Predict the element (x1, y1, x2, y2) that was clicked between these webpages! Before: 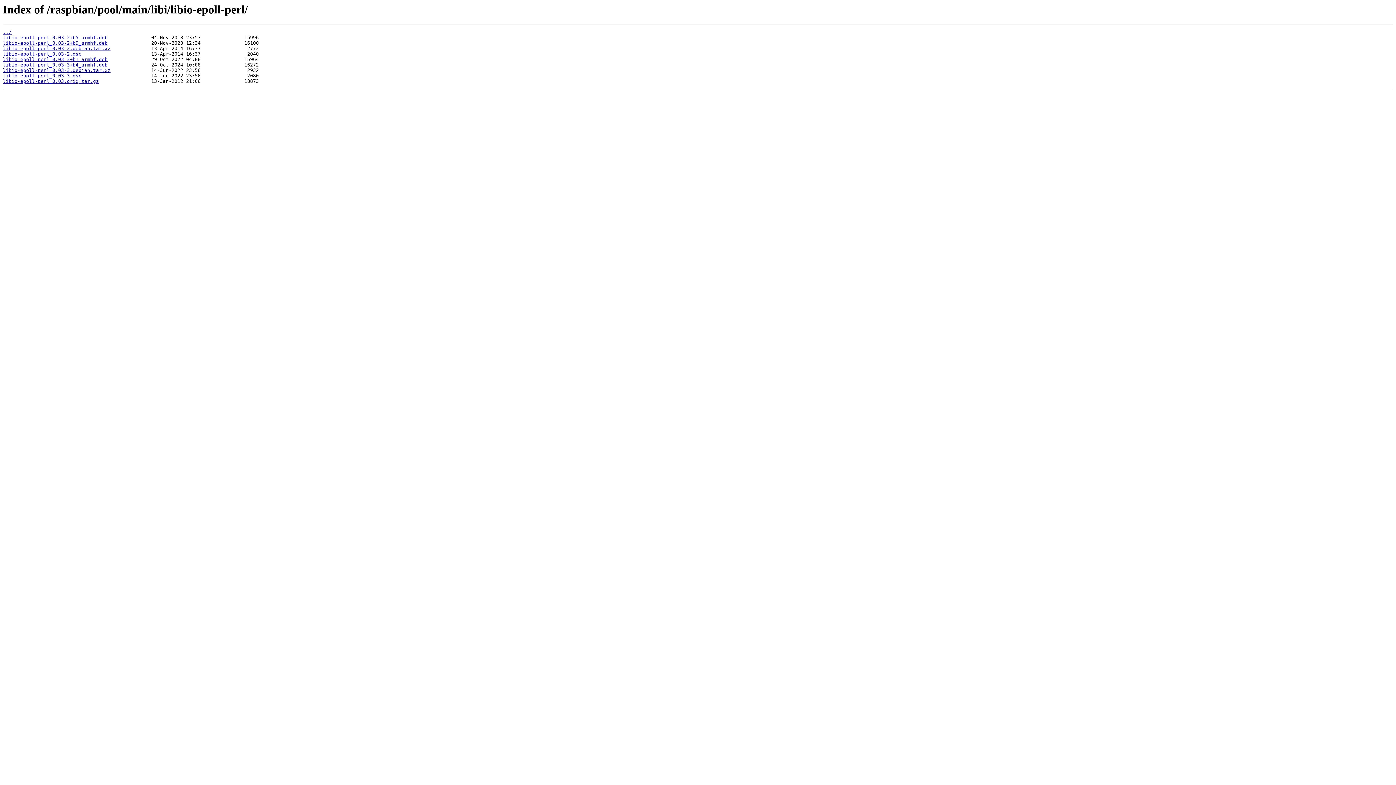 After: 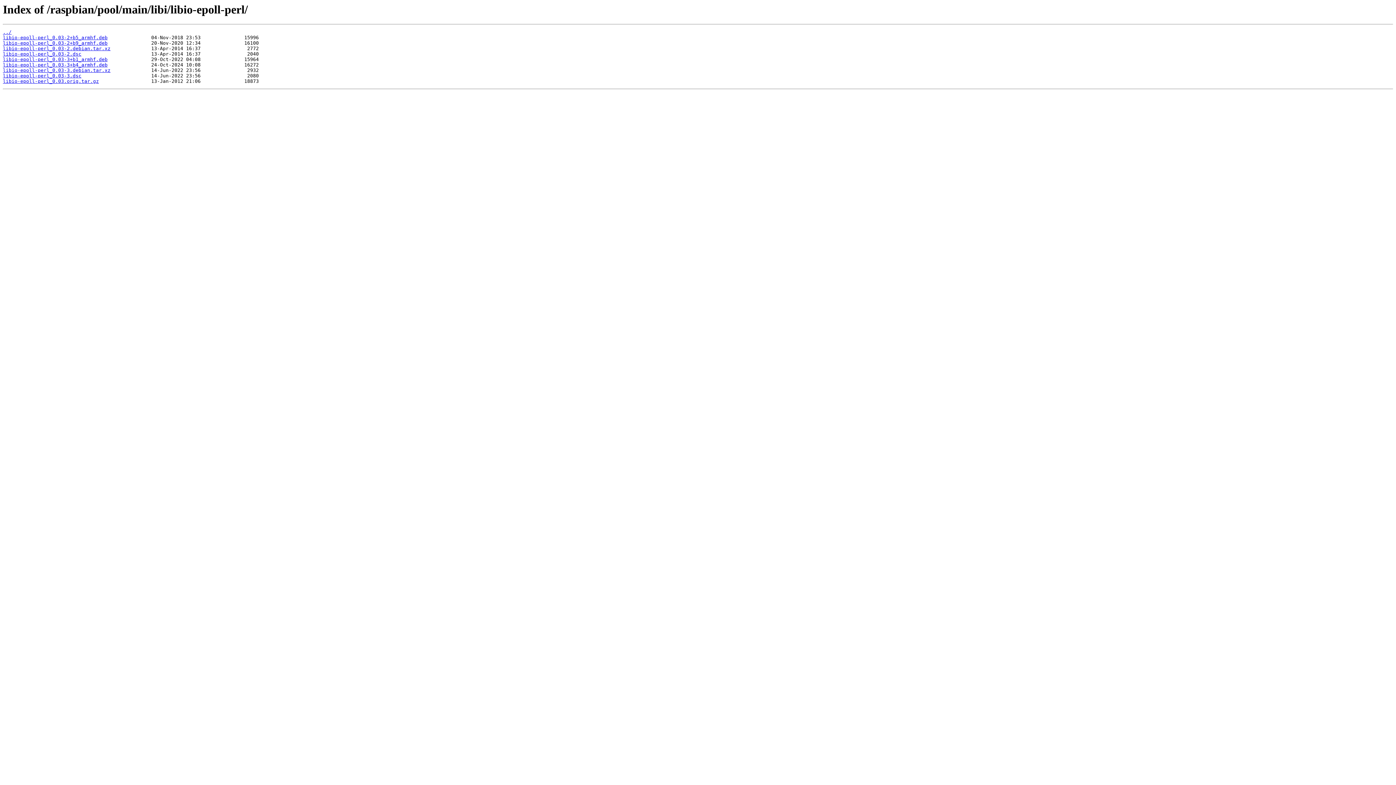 Action: bbox: (2, 45, 110, 51) label: libio-epoll-perl_0.03-2.debian.tar.xz